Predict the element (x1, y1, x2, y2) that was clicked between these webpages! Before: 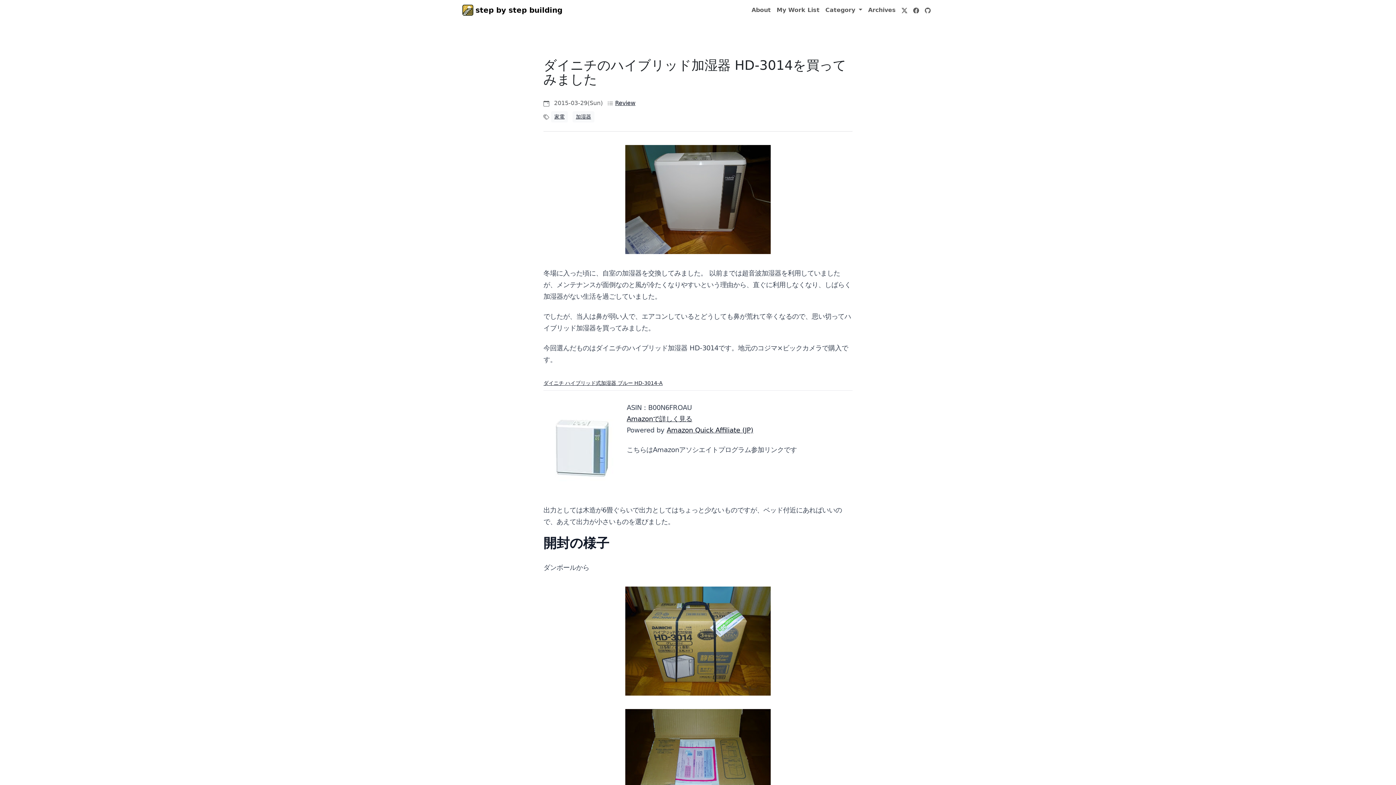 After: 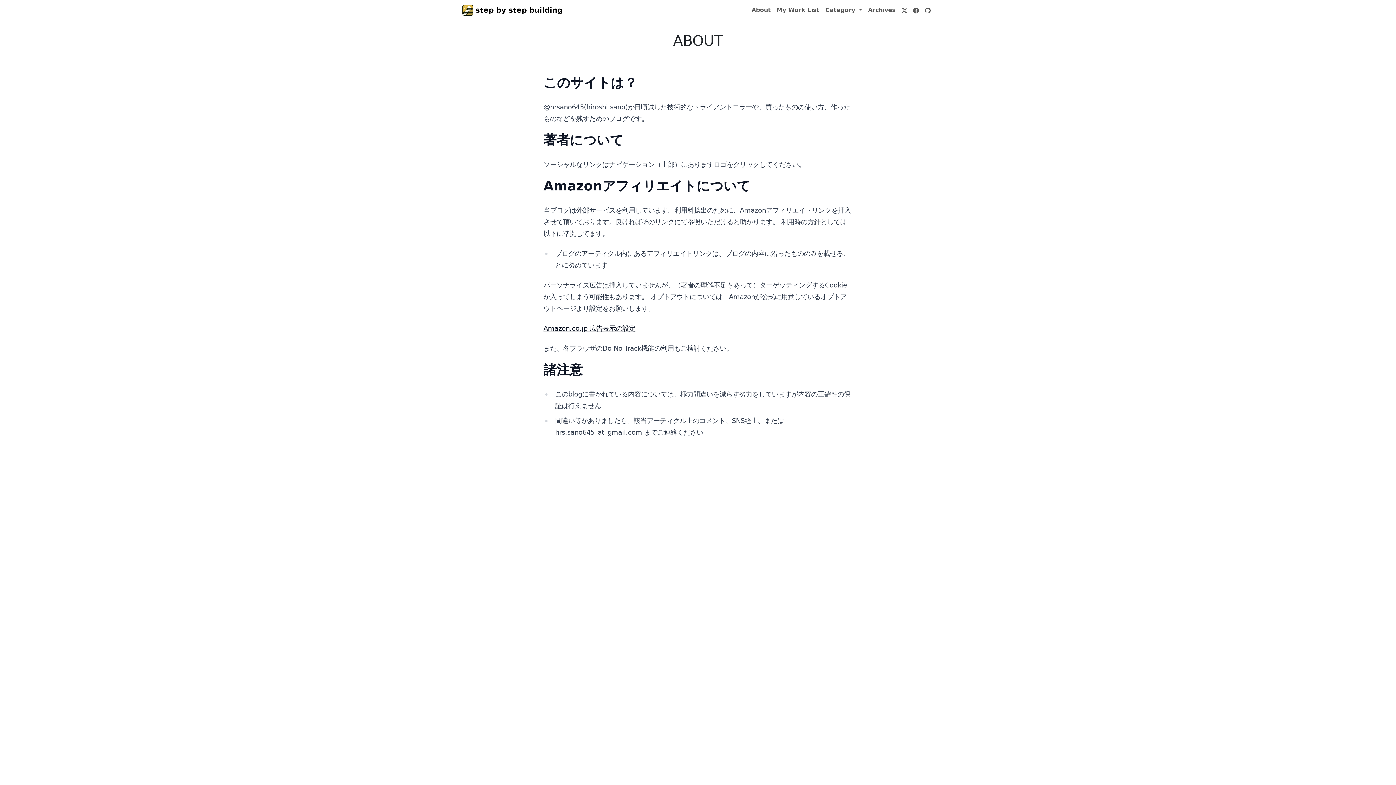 Action: label: About bbox: (748, 2, 773, 17)